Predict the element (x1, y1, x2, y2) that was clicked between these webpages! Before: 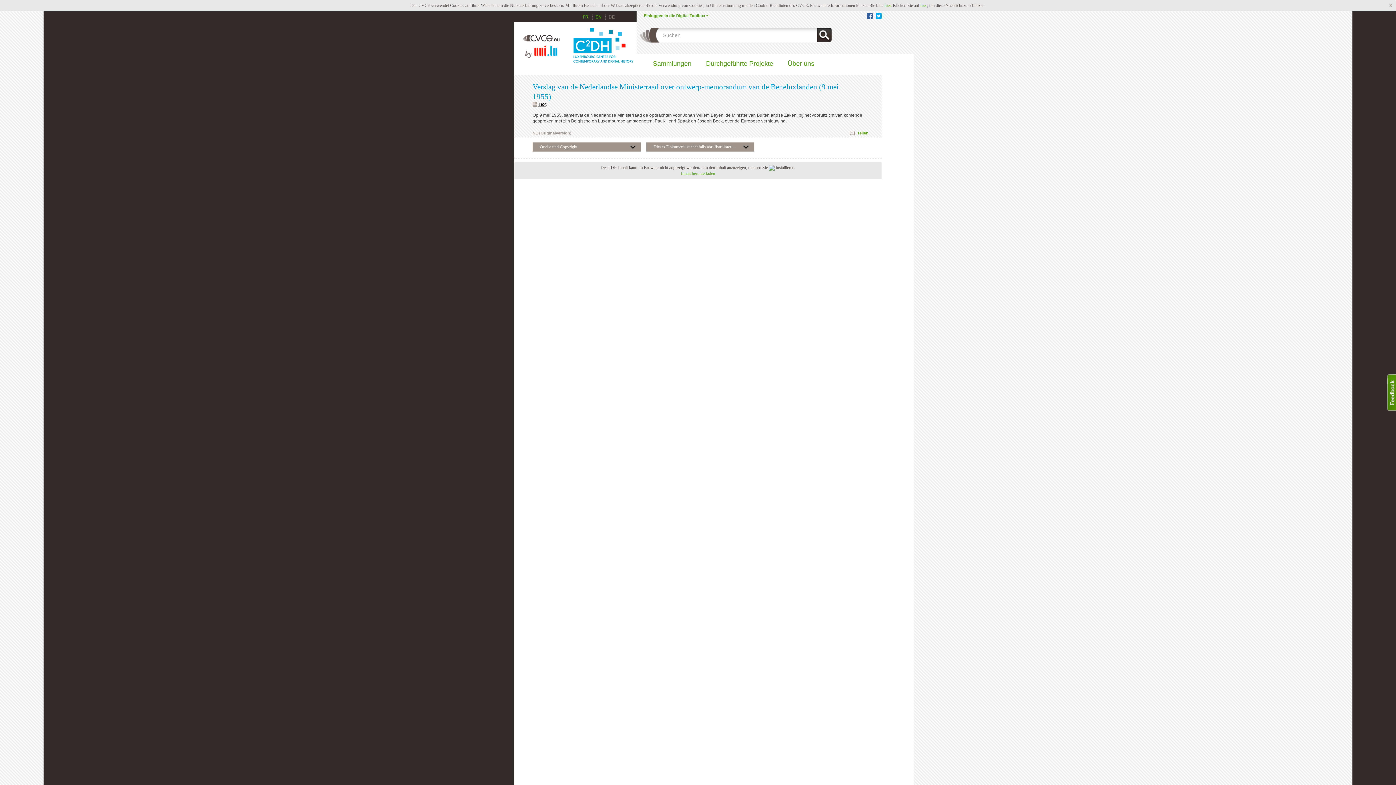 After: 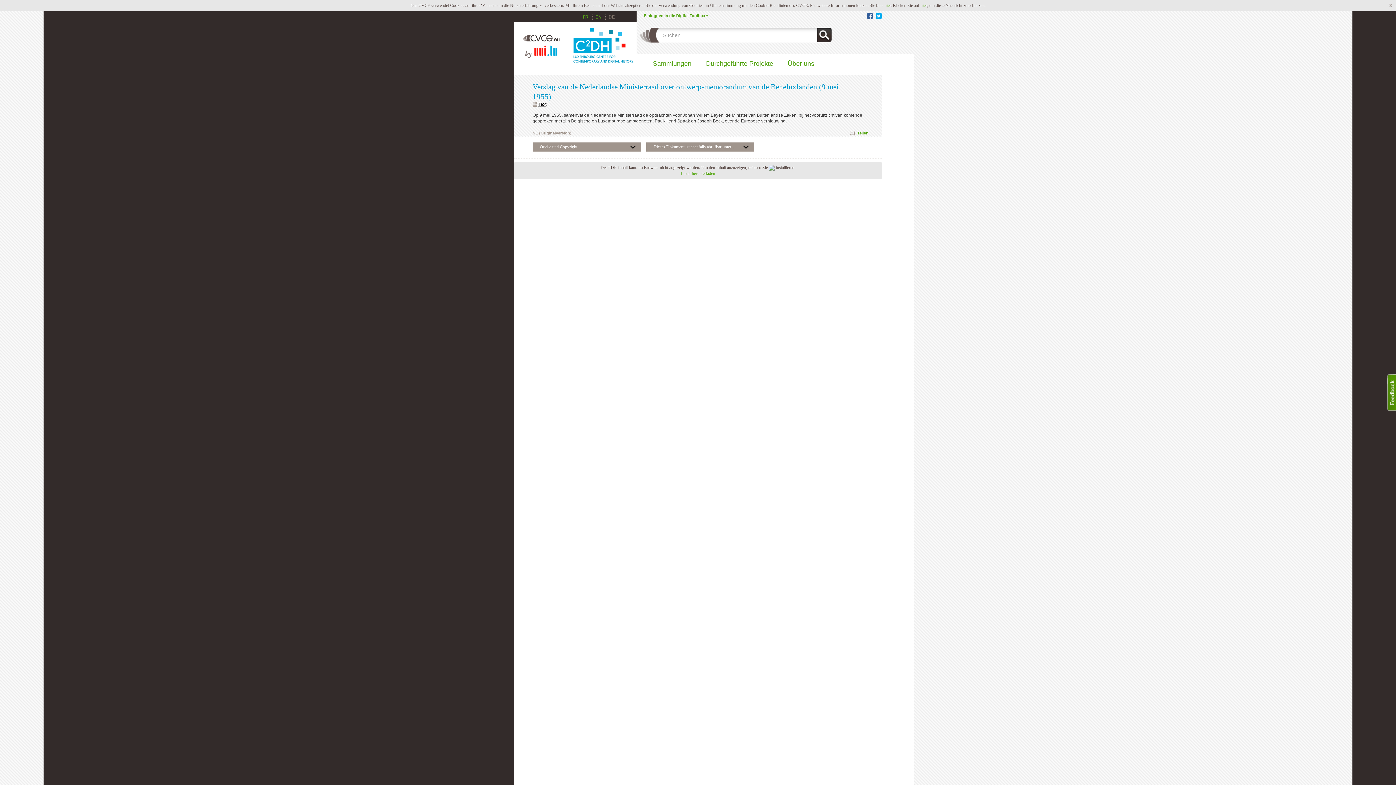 Action: label: Twitter bbox: (876, 13, 881, 18)